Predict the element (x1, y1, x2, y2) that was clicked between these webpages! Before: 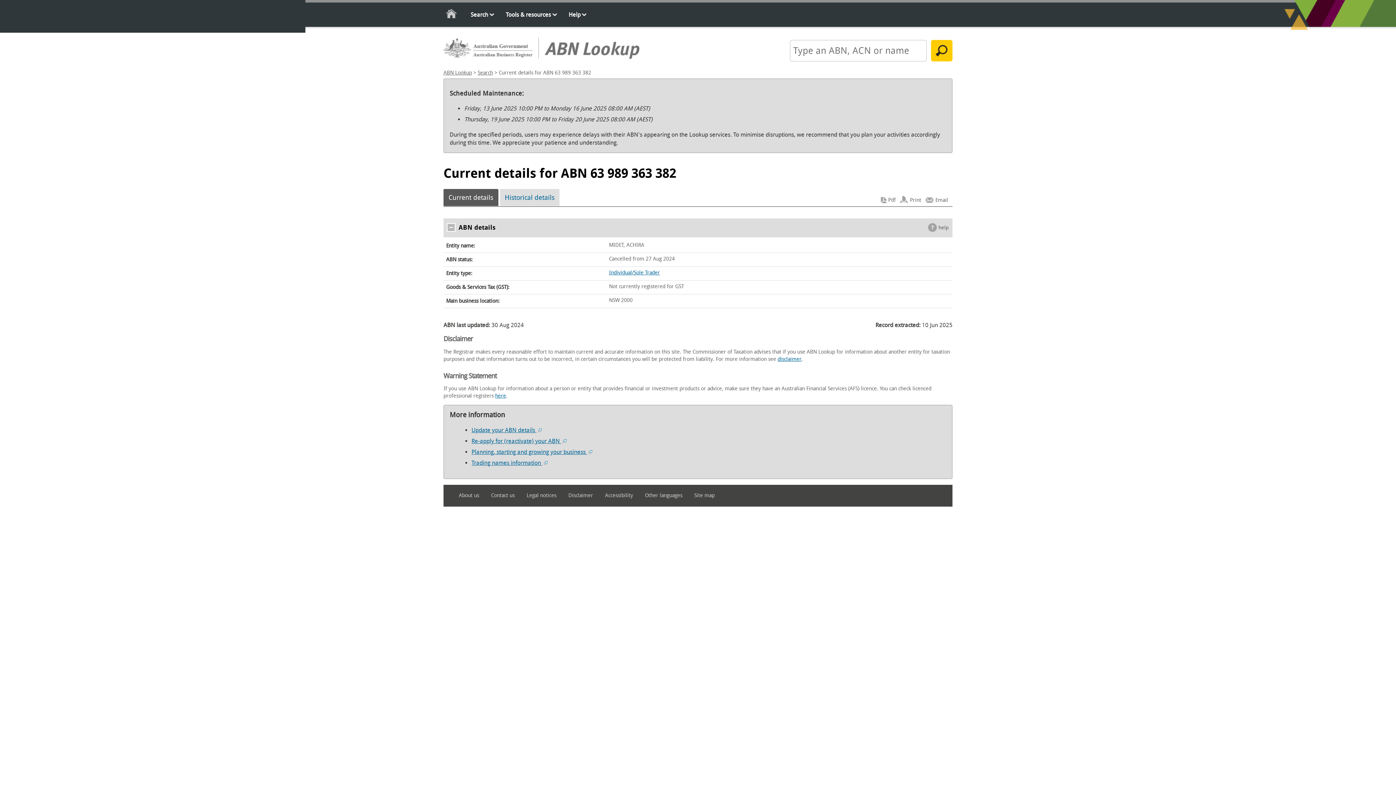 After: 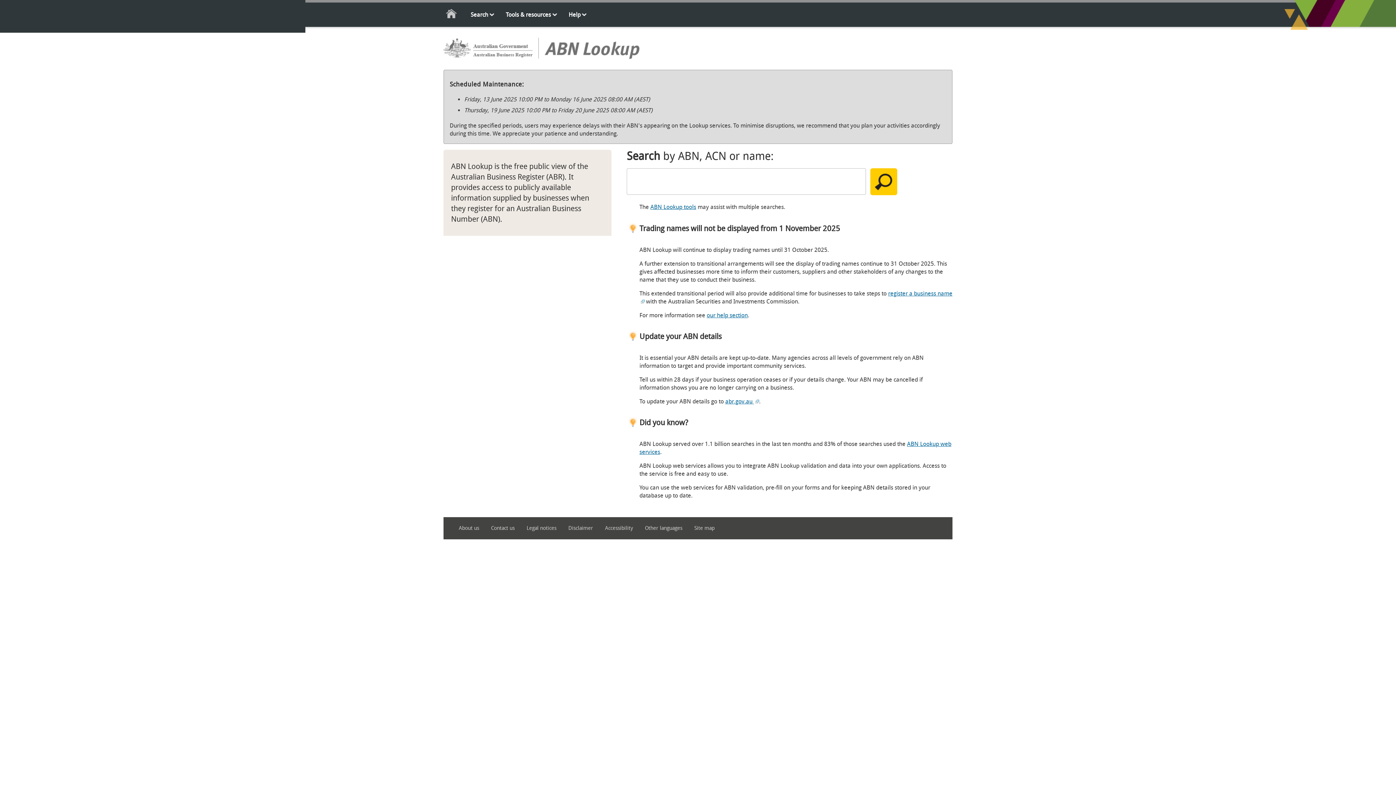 Action: bbox: (443, 69, 472, 76) label: ABN Lookup